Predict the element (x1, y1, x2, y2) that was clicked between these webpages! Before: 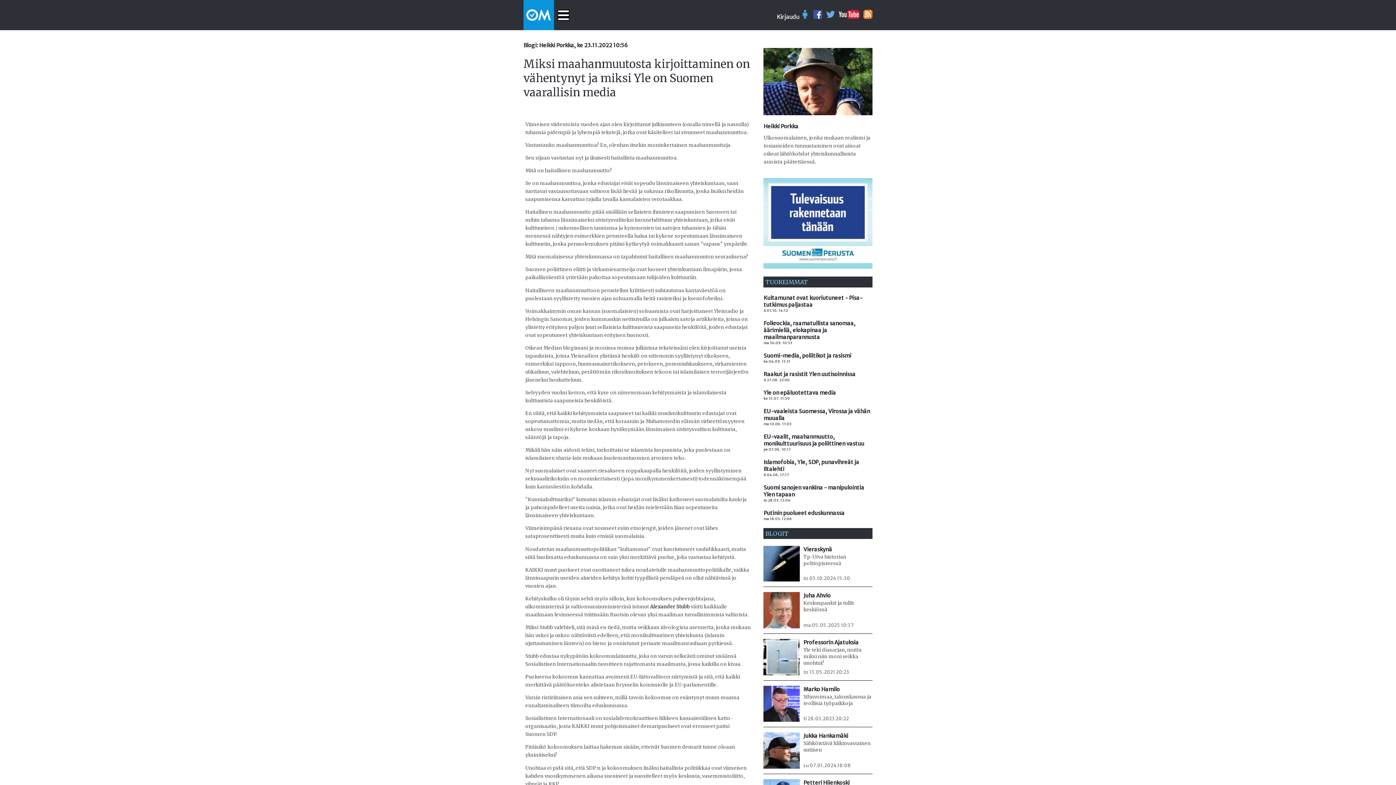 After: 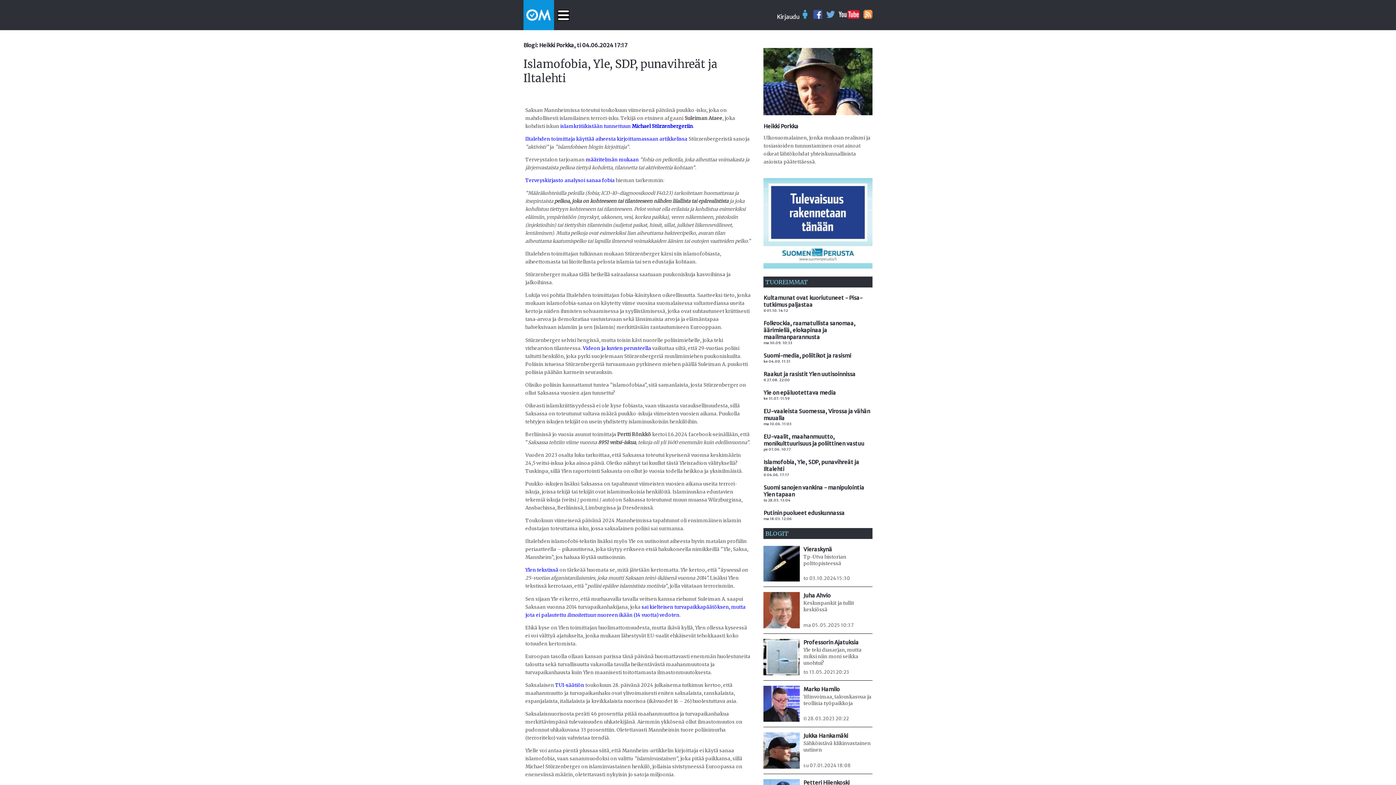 Action: label: Islamofobia, Yle, SDP, punavihreät ja Iltalehti
ti 04.06. 17:17 bbox: (760, 455, 876, 480)